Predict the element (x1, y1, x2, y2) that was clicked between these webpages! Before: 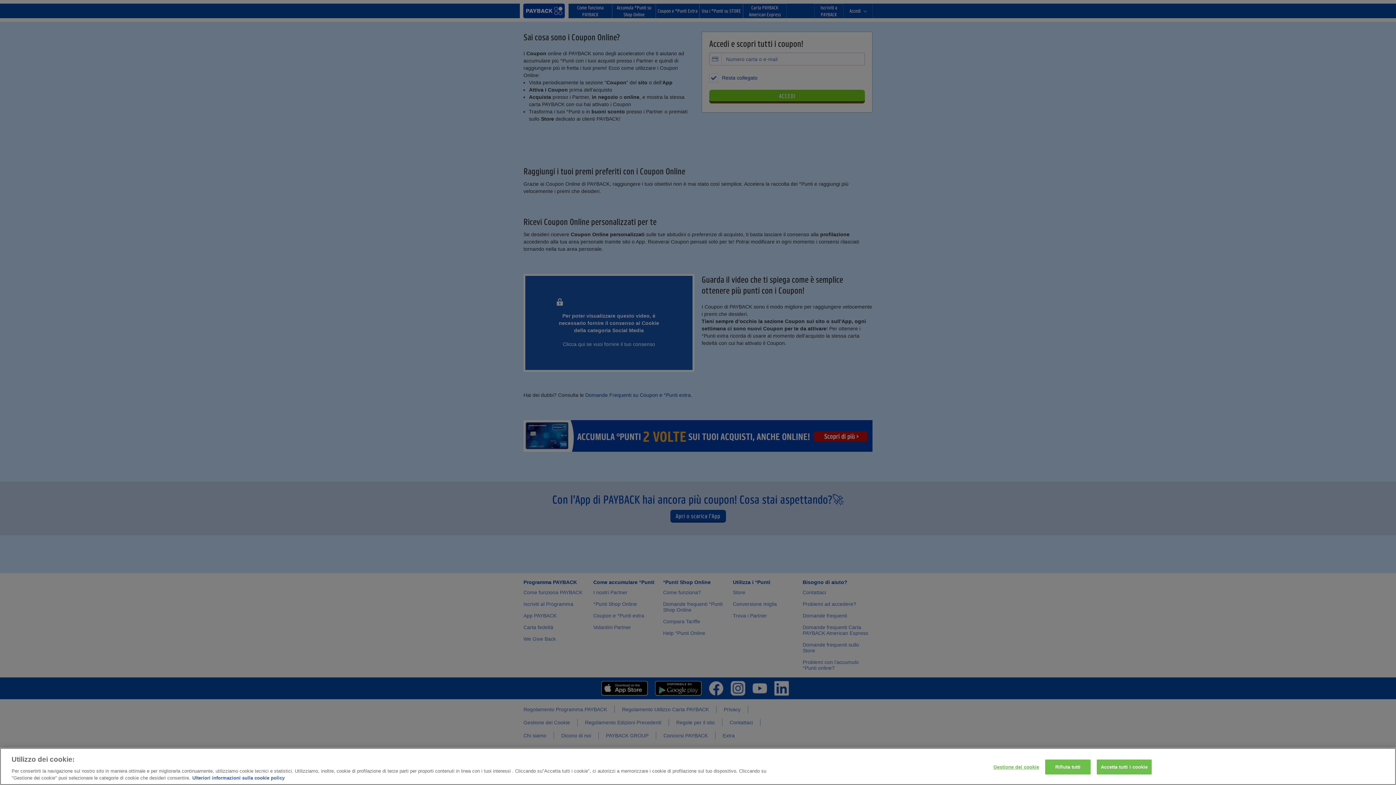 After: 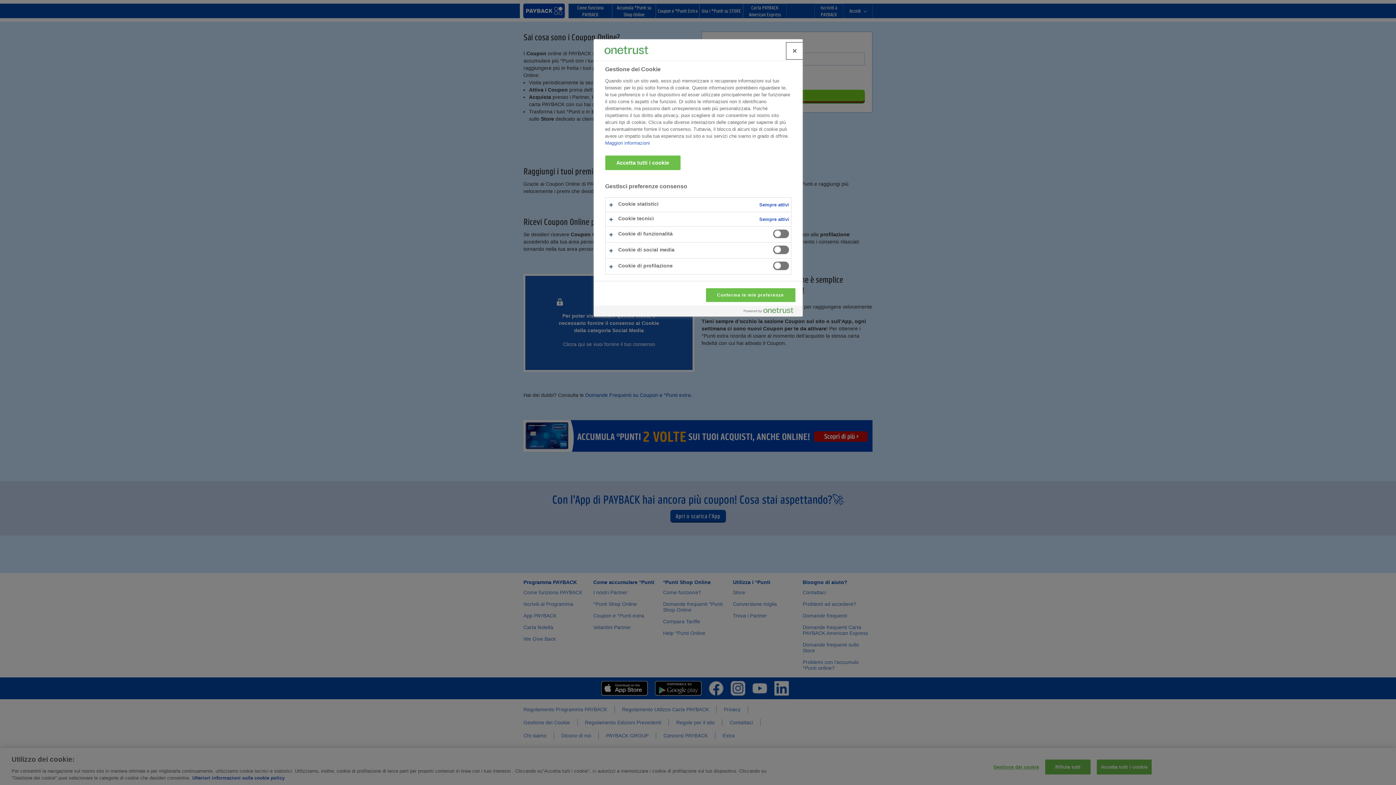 Action: bbox: (993, 760, 1039, 774) label: Gestione dei cookie